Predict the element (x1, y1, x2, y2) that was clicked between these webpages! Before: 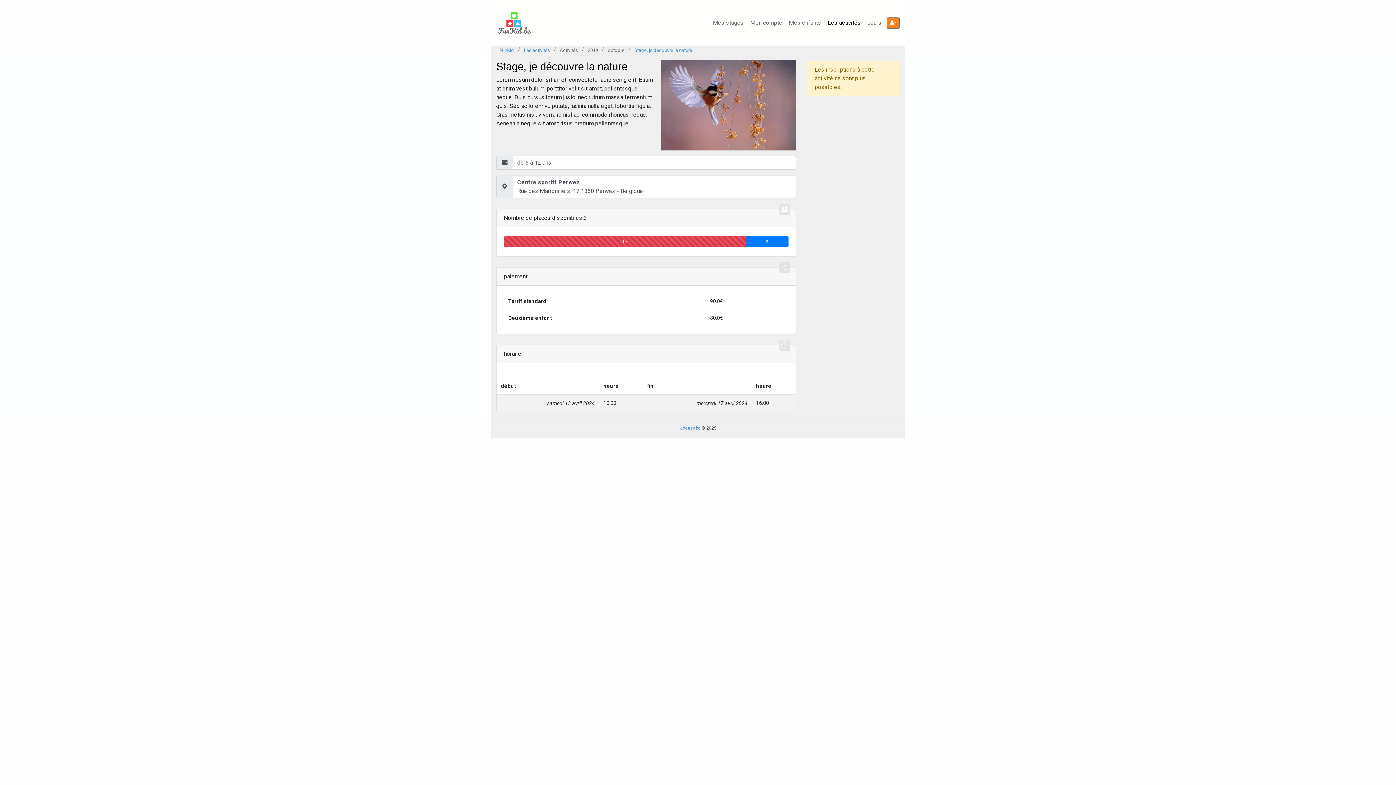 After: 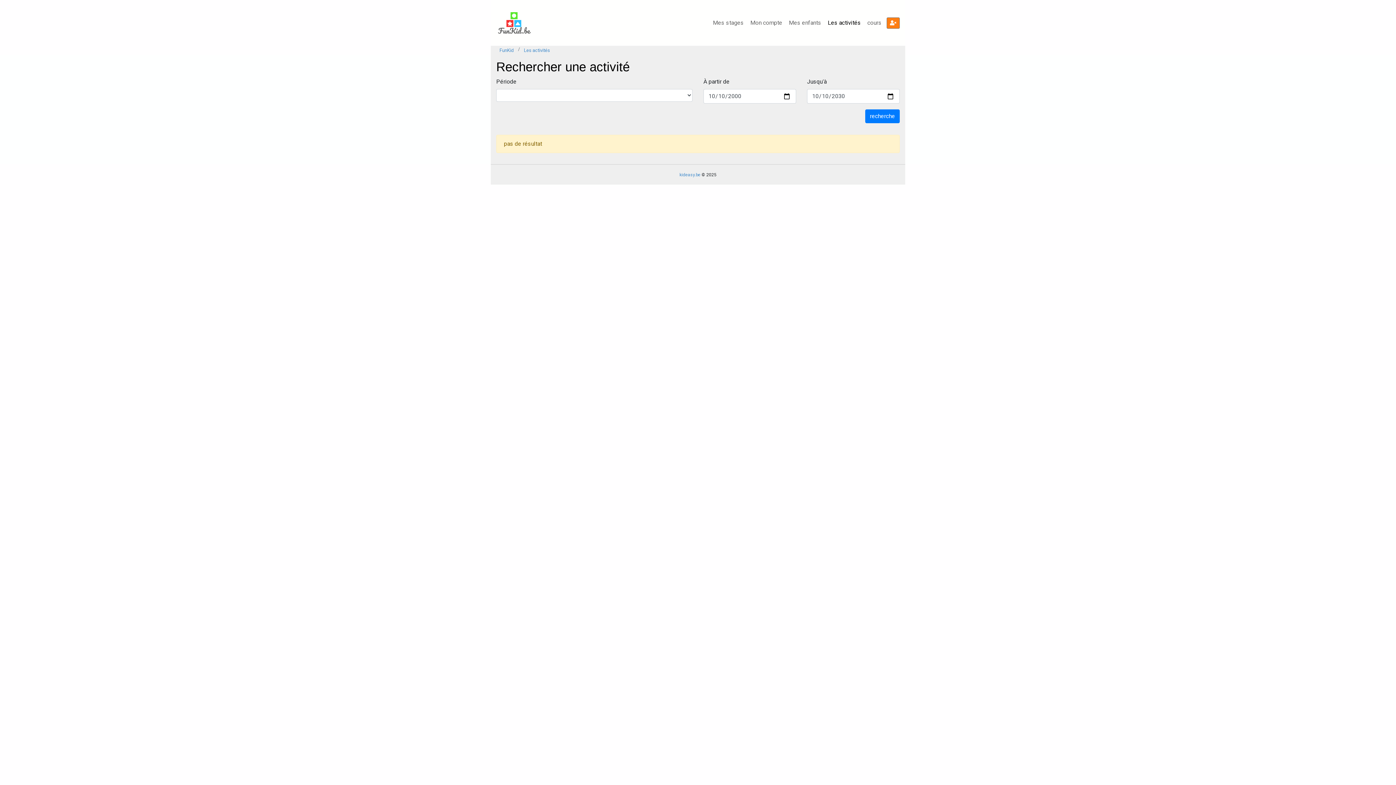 Action: label: Les activités bbox: (522, 45, 551, 54)